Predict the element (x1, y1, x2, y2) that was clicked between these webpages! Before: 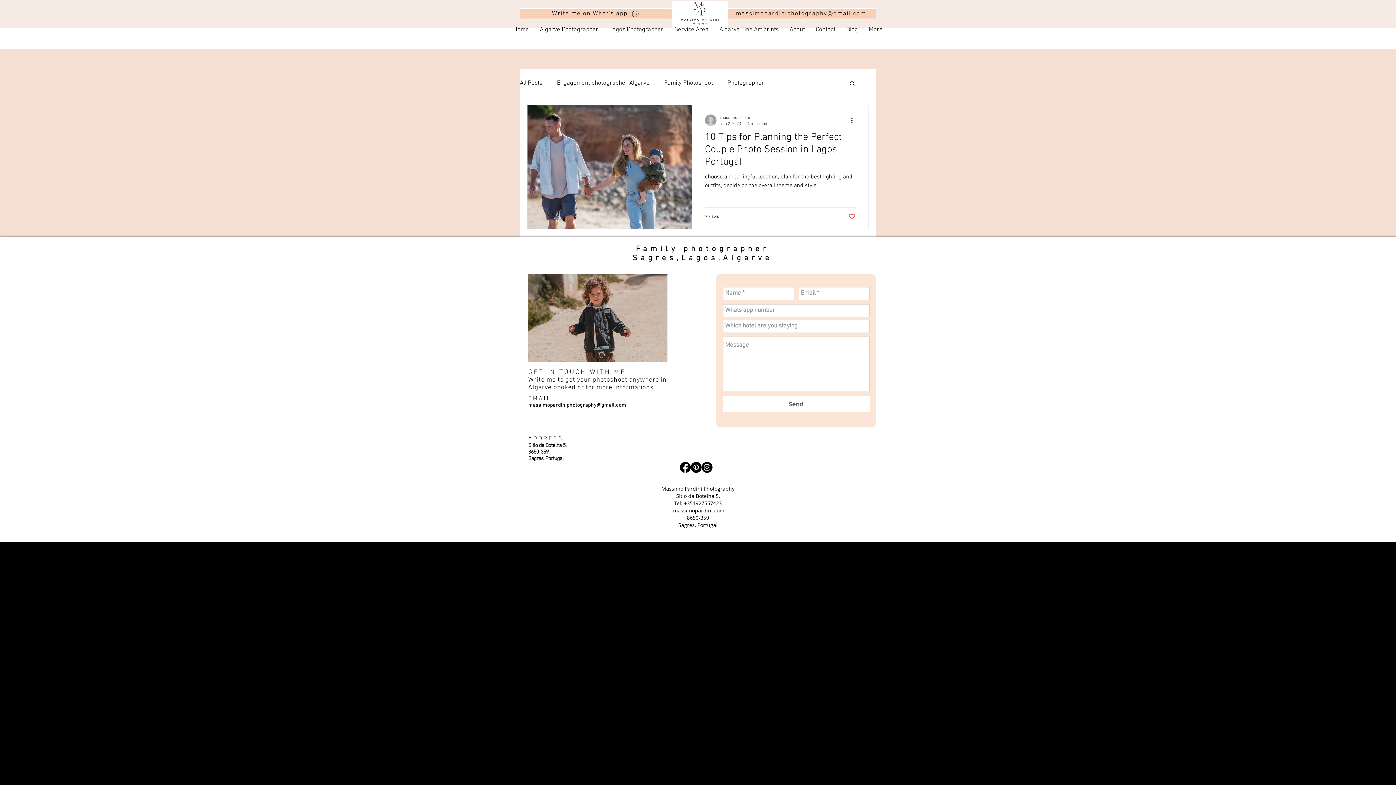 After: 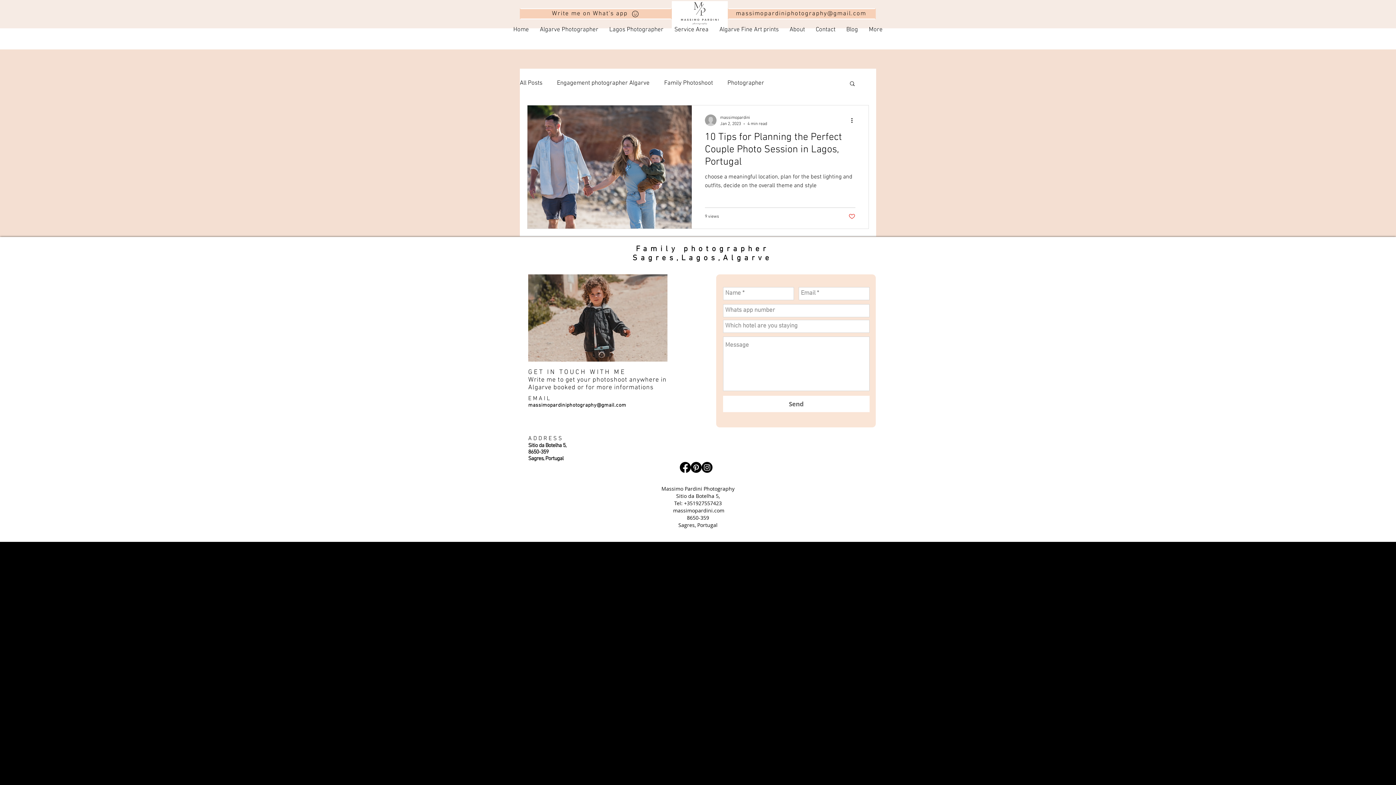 Action: bbox: (849, 80, 856, 88) label: Search